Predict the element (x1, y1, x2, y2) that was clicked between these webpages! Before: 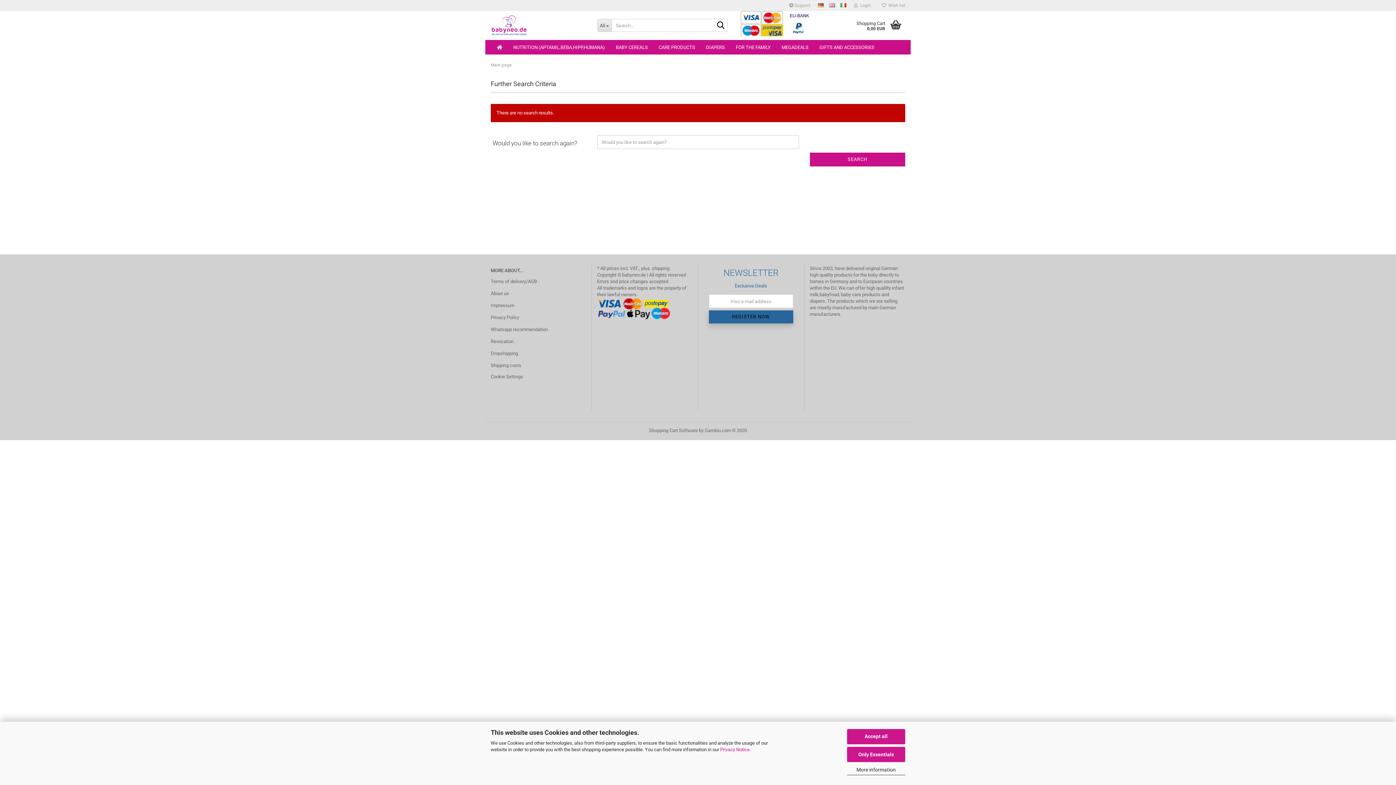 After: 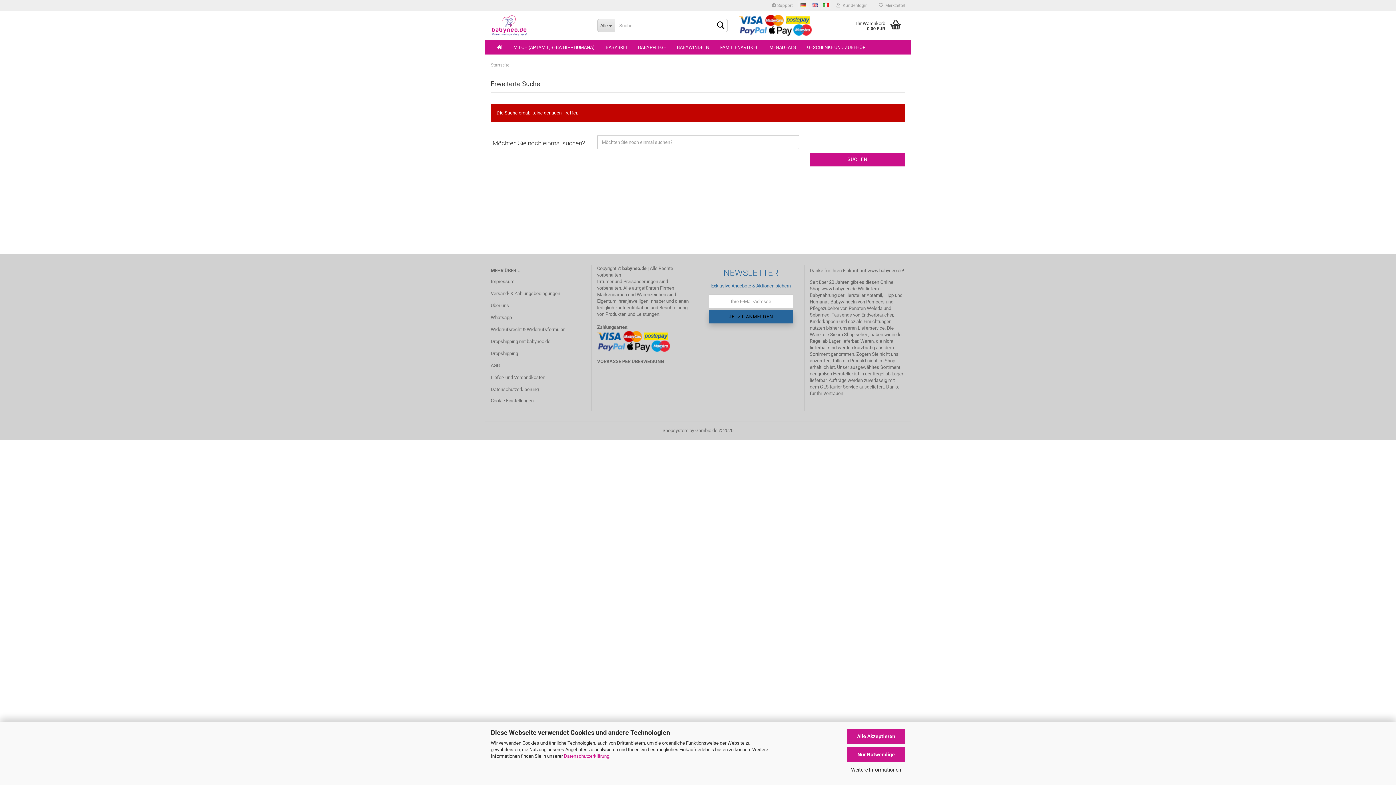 Action: bbox: (816, 1, 826, 8)